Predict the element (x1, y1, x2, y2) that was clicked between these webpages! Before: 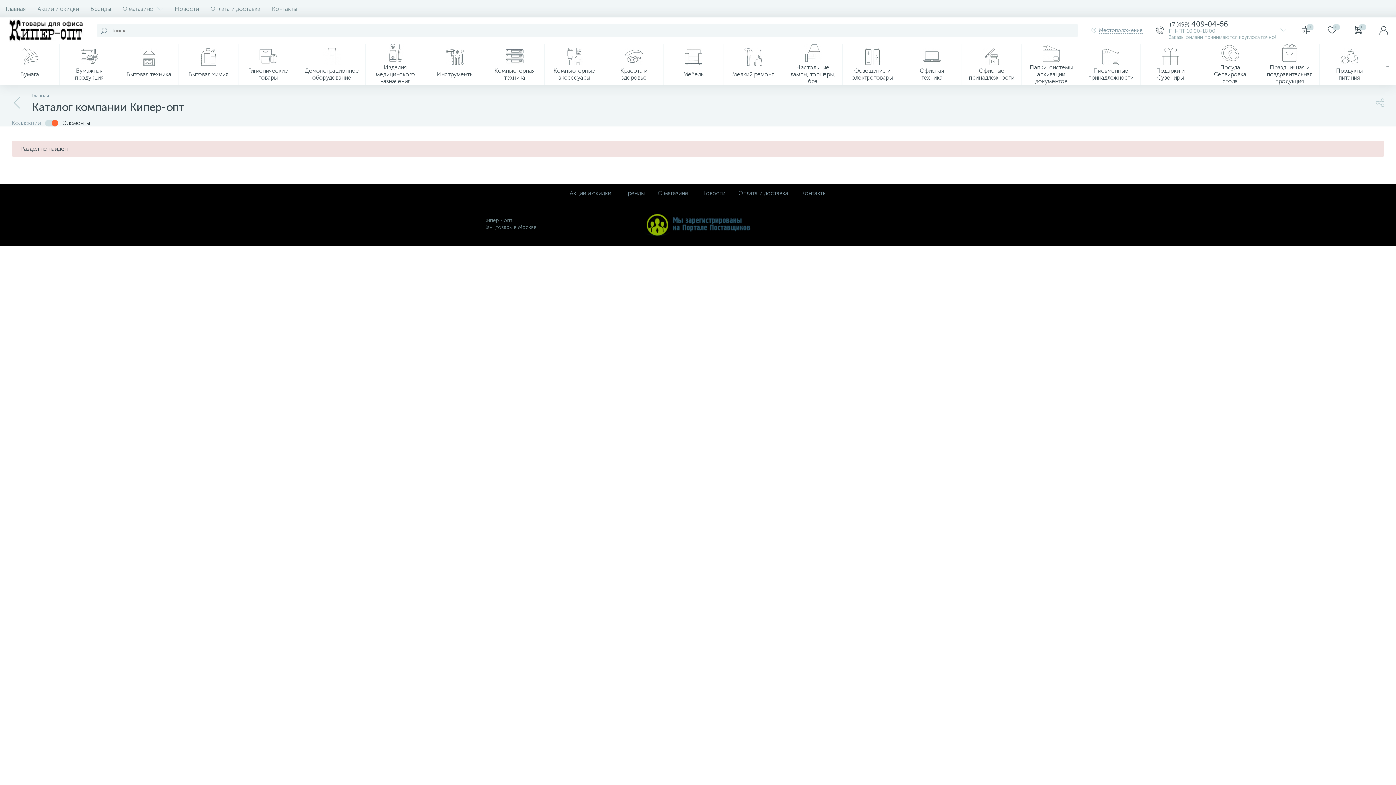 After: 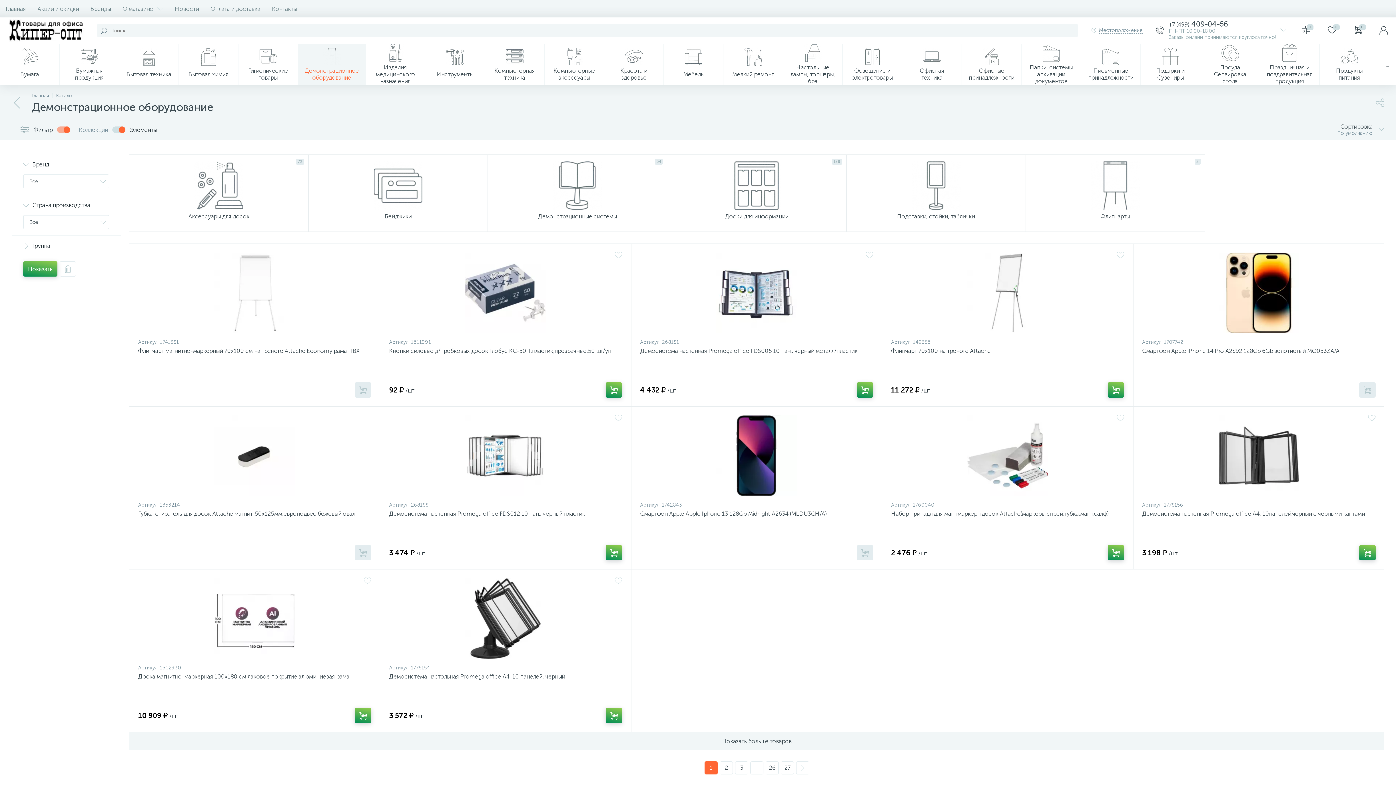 Action: label: Демонстрационное оборудование bbox: (298, 44, 365, 84)